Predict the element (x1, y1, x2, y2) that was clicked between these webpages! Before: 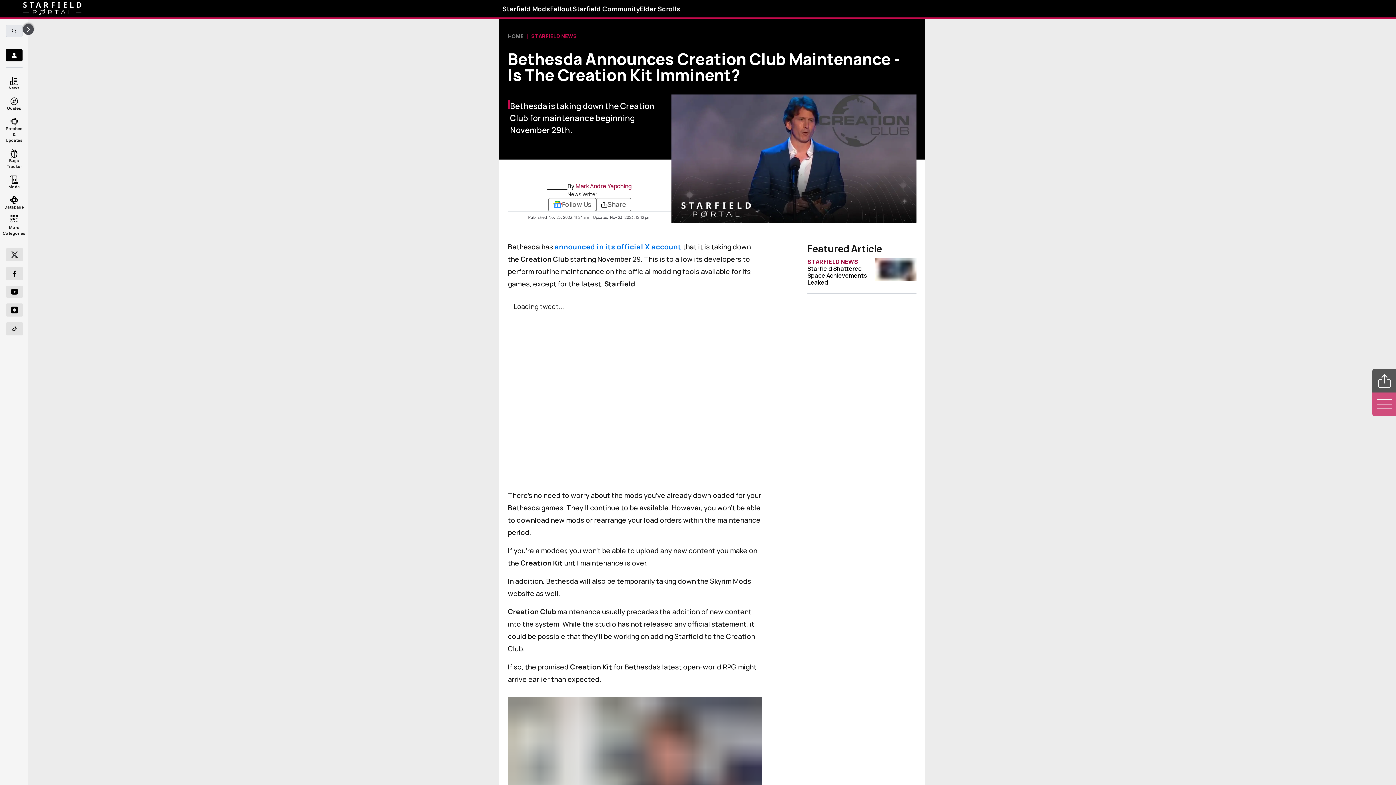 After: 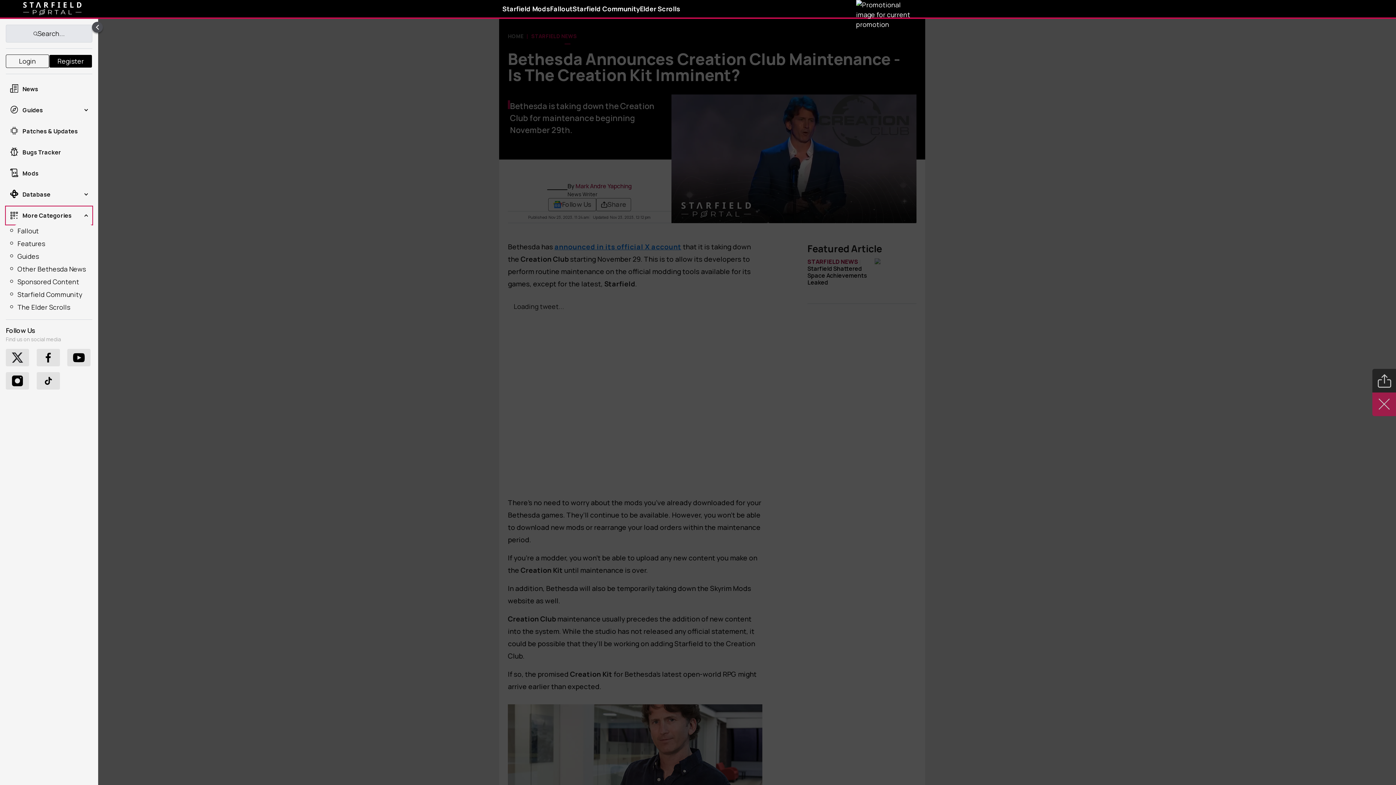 Action: label: Toggle Submenu for more categories bbox: (5, 213, 22, 236)